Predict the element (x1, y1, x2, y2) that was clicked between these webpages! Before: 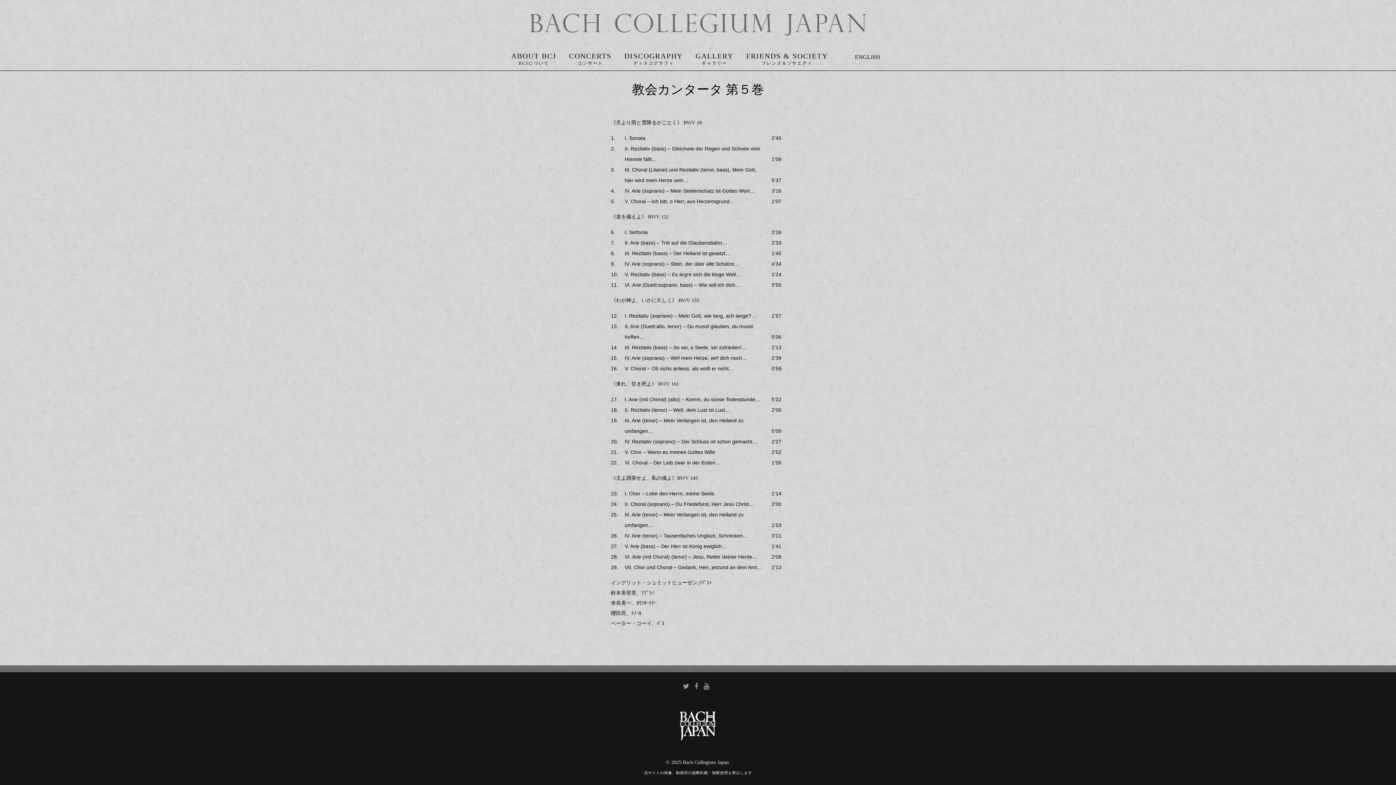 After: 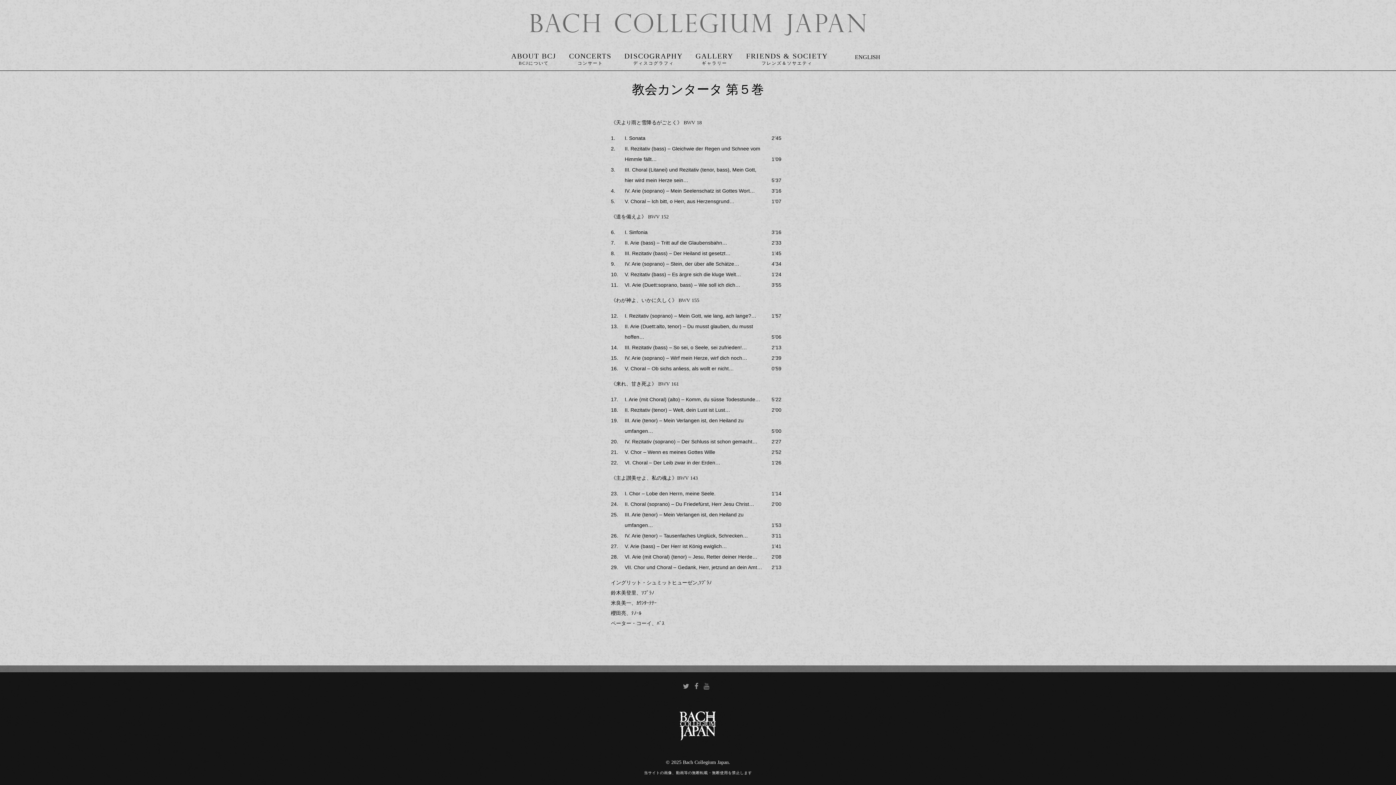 Action: bbox: (703, 684, 709, 689)